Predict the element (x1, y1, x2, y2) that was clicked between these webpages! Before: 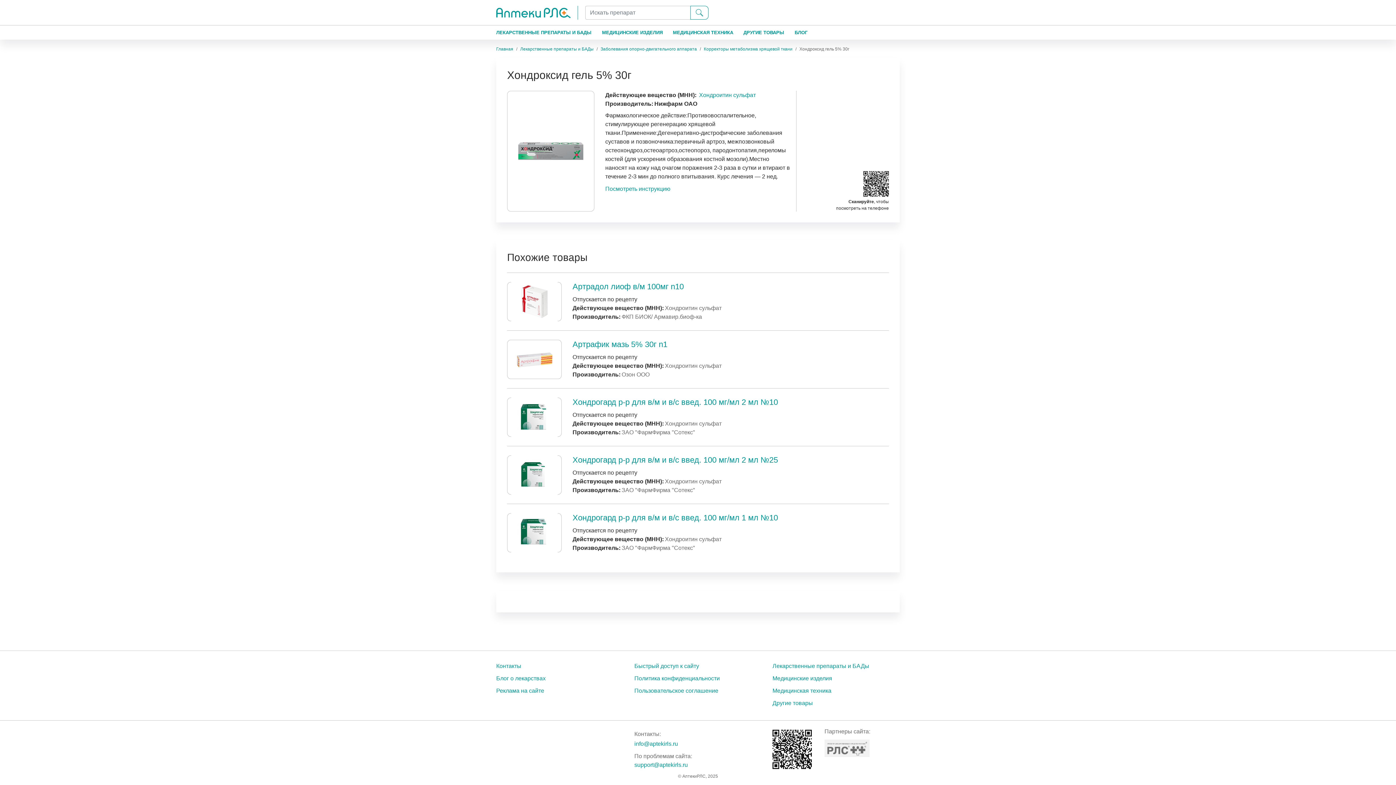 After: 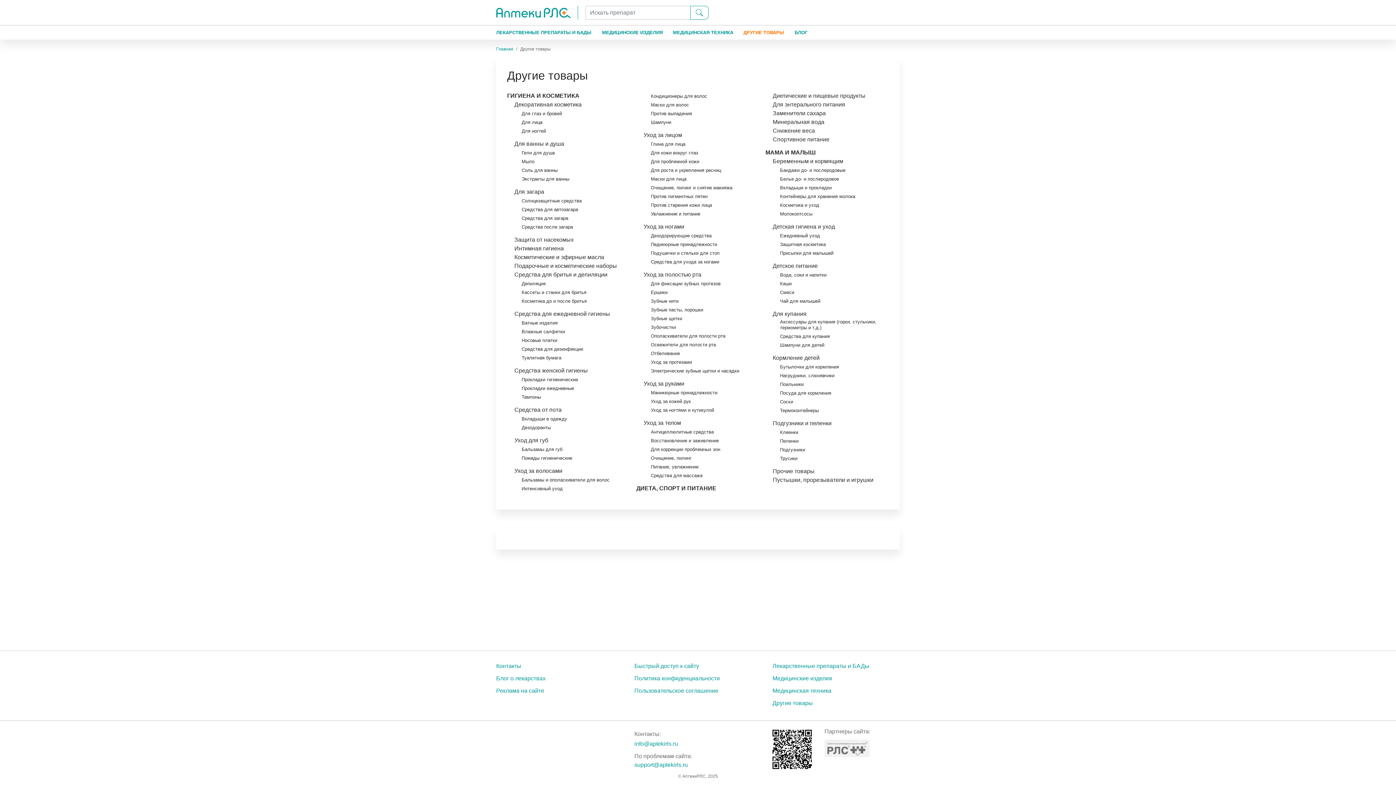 Action: label: ДРУГИЕ ТОВАРЫ bbox: (738, 25, 789, 39)